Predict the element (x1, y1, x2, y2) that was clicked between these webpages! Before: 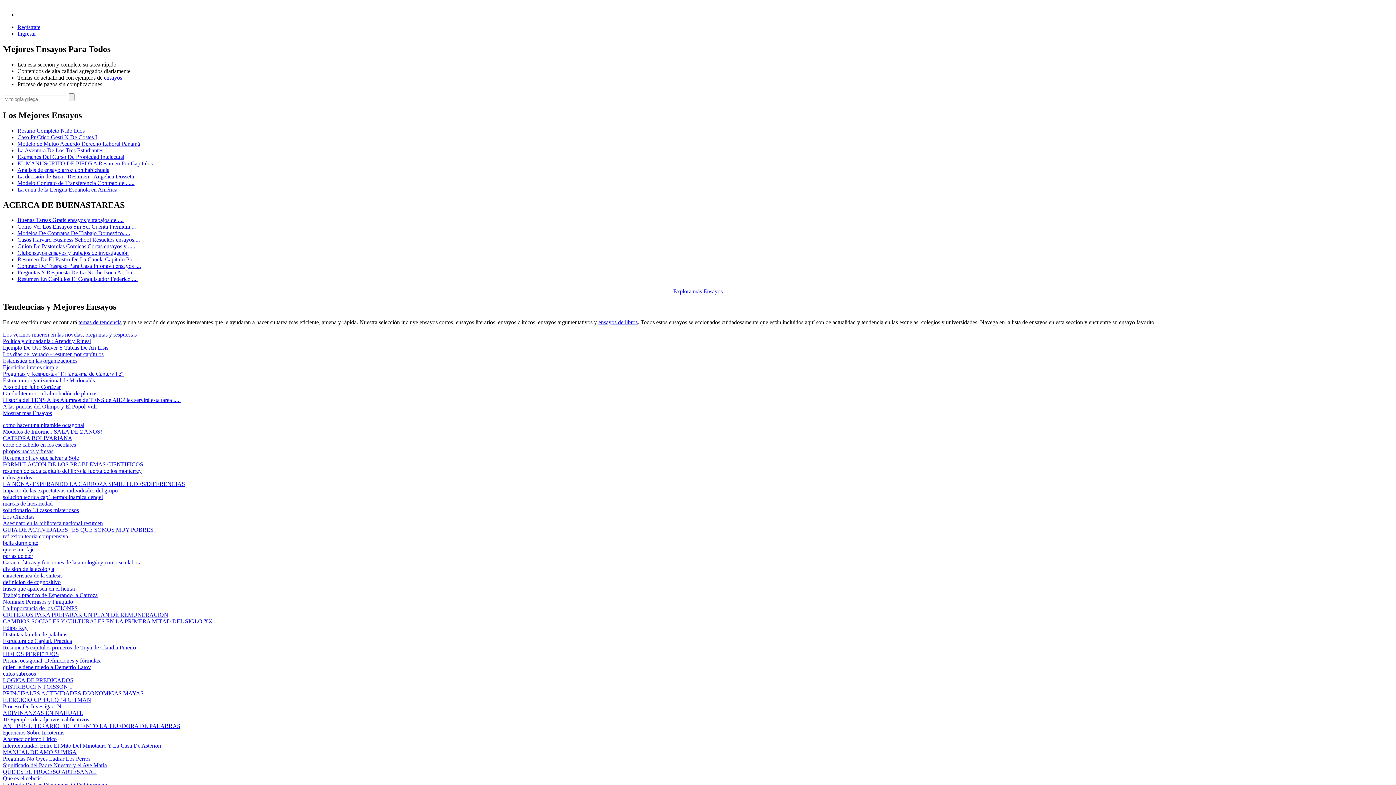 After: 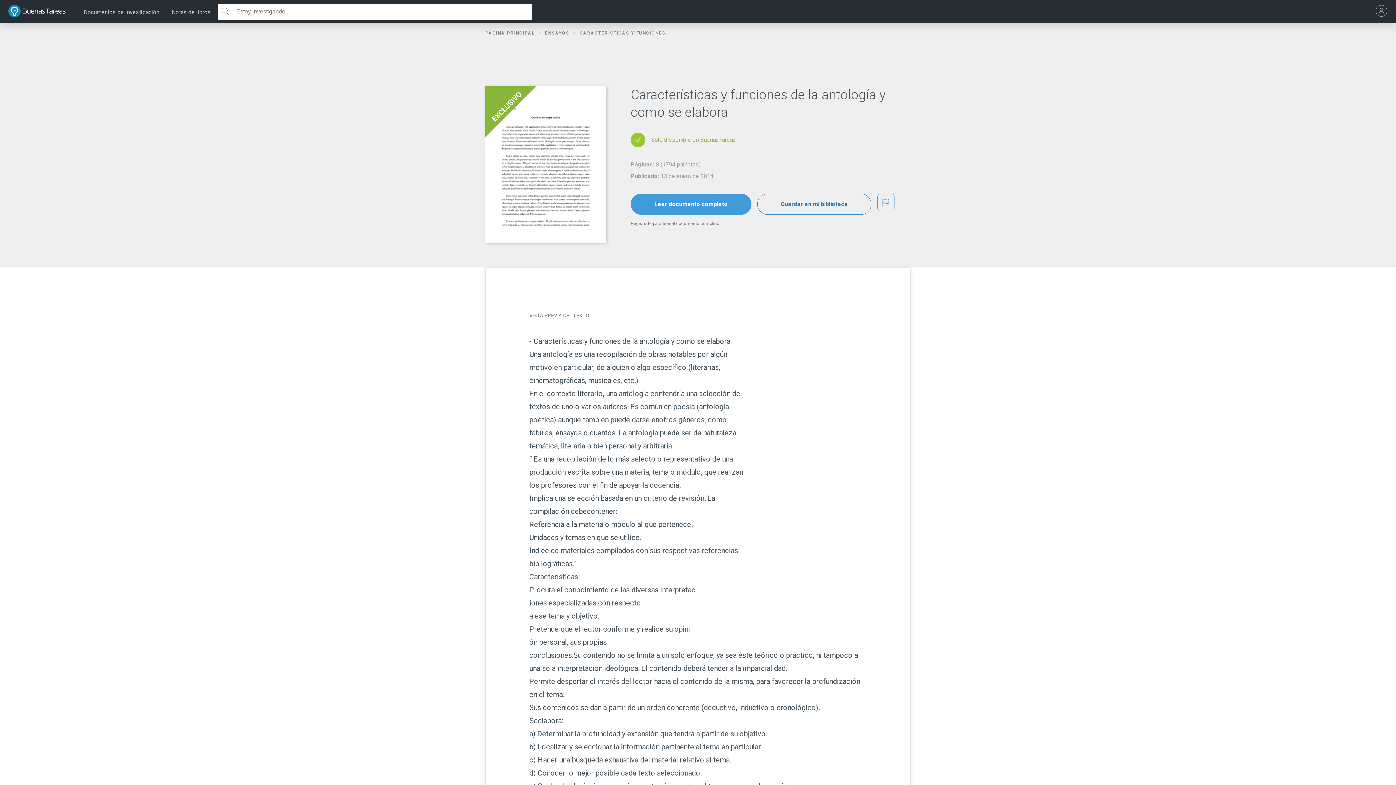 Action: bbox: (2, 559, 141, 565) label: Características y funciones de la antología y como se elabora